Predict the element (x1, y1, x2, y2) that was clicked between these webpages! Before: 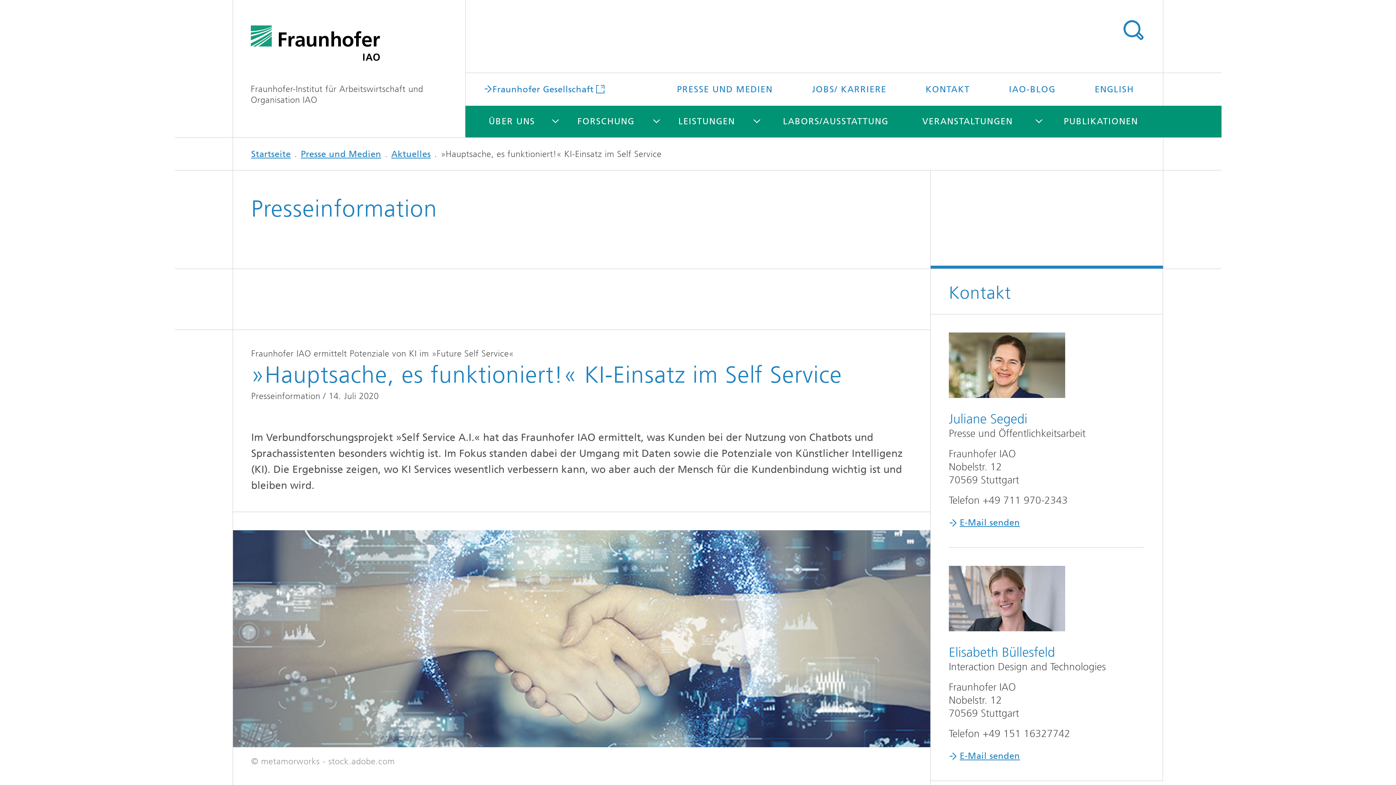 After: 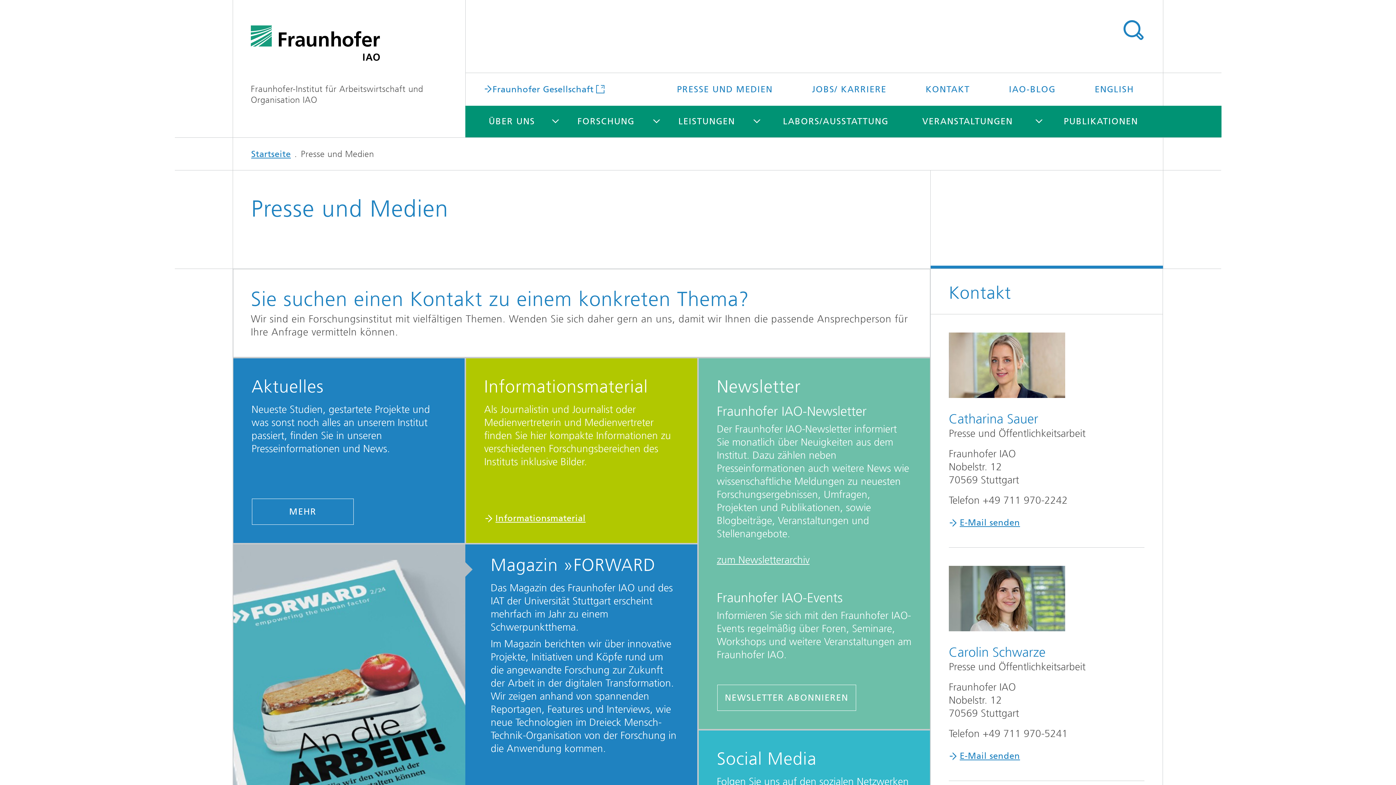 Action: bbox: (300, 149, 381, 159) label: Presse und Medien